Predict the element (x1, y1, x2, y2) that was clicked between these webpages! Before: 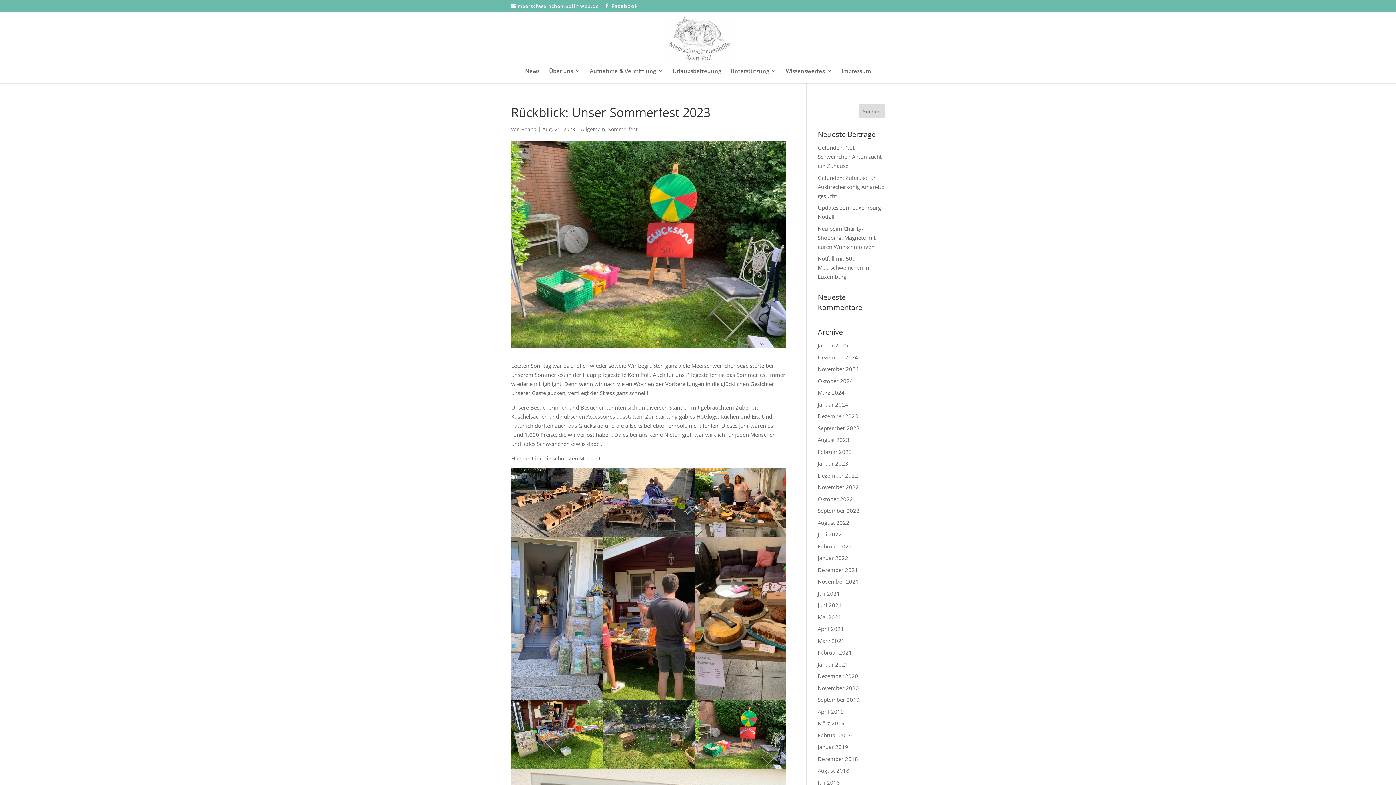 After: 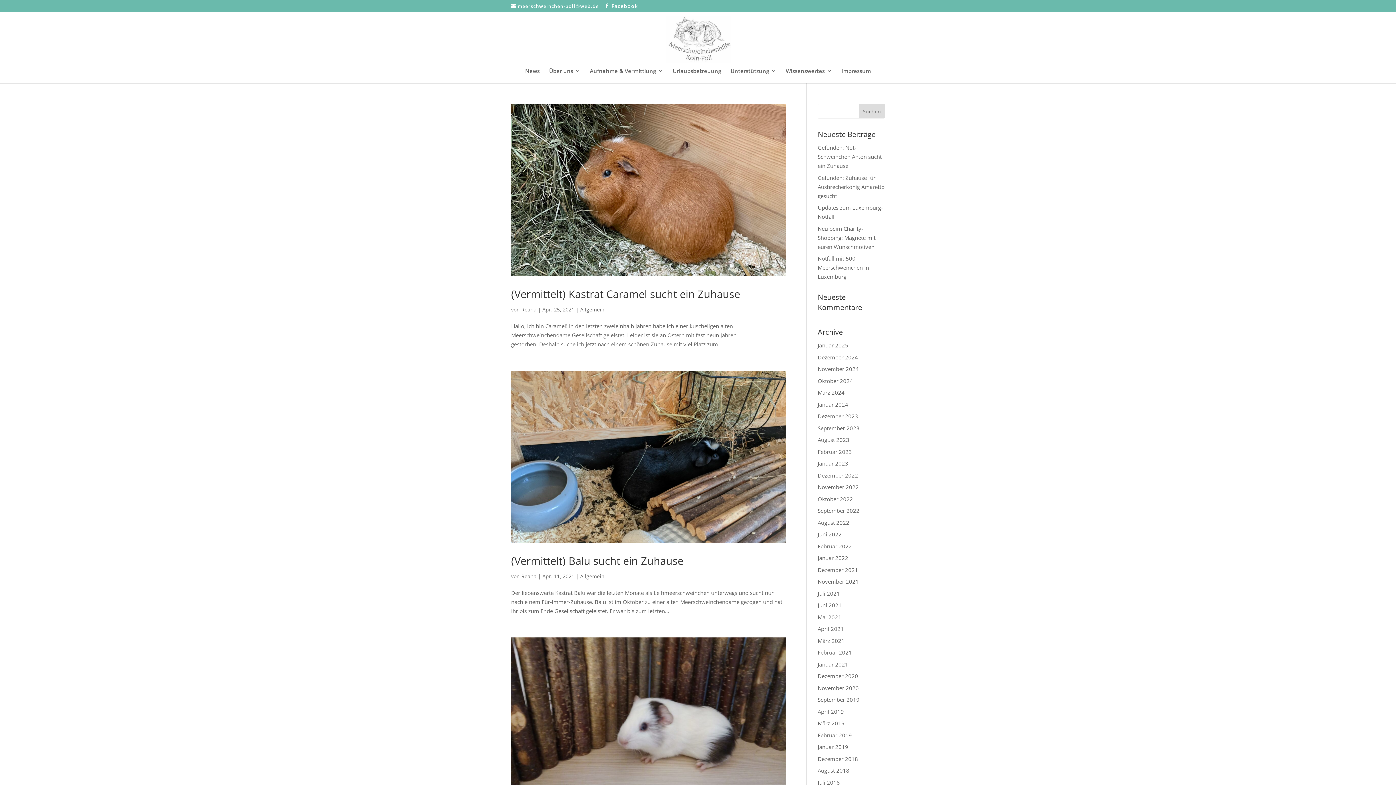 Action: label: April 2021 bbox: (817, 625, 844, 632)